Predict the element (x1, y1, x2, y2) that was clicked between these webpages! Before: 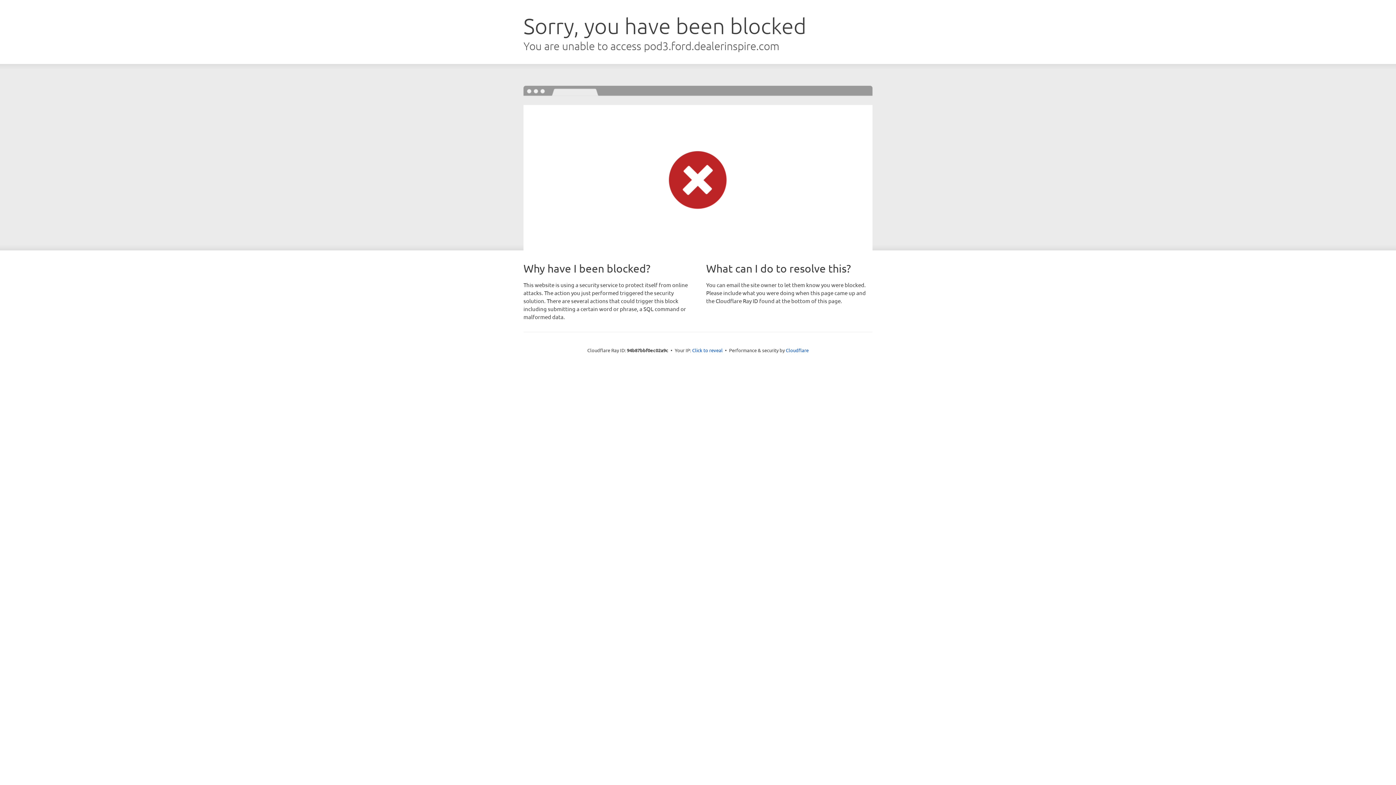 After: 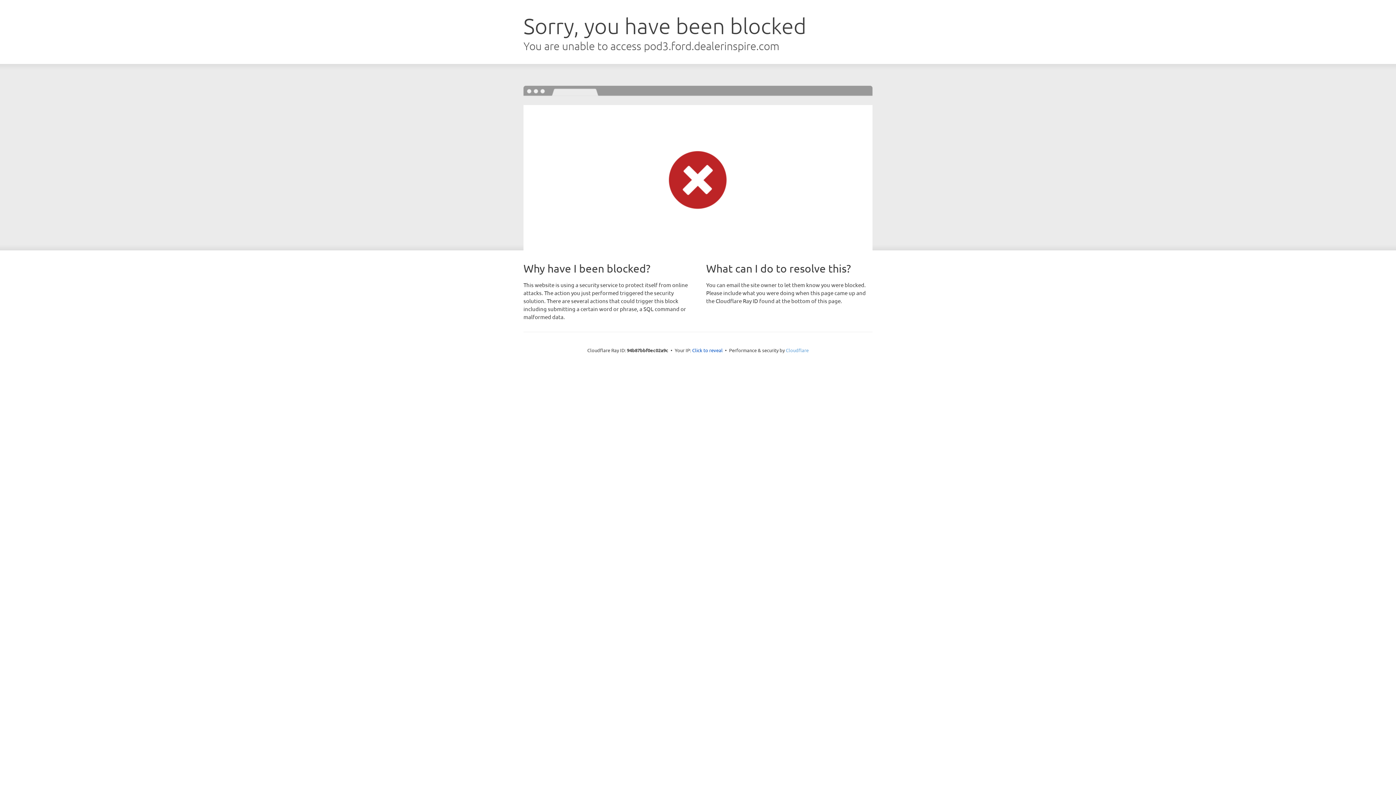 Action: label: Cloudflare bbox: (786, 347, 808, 353)